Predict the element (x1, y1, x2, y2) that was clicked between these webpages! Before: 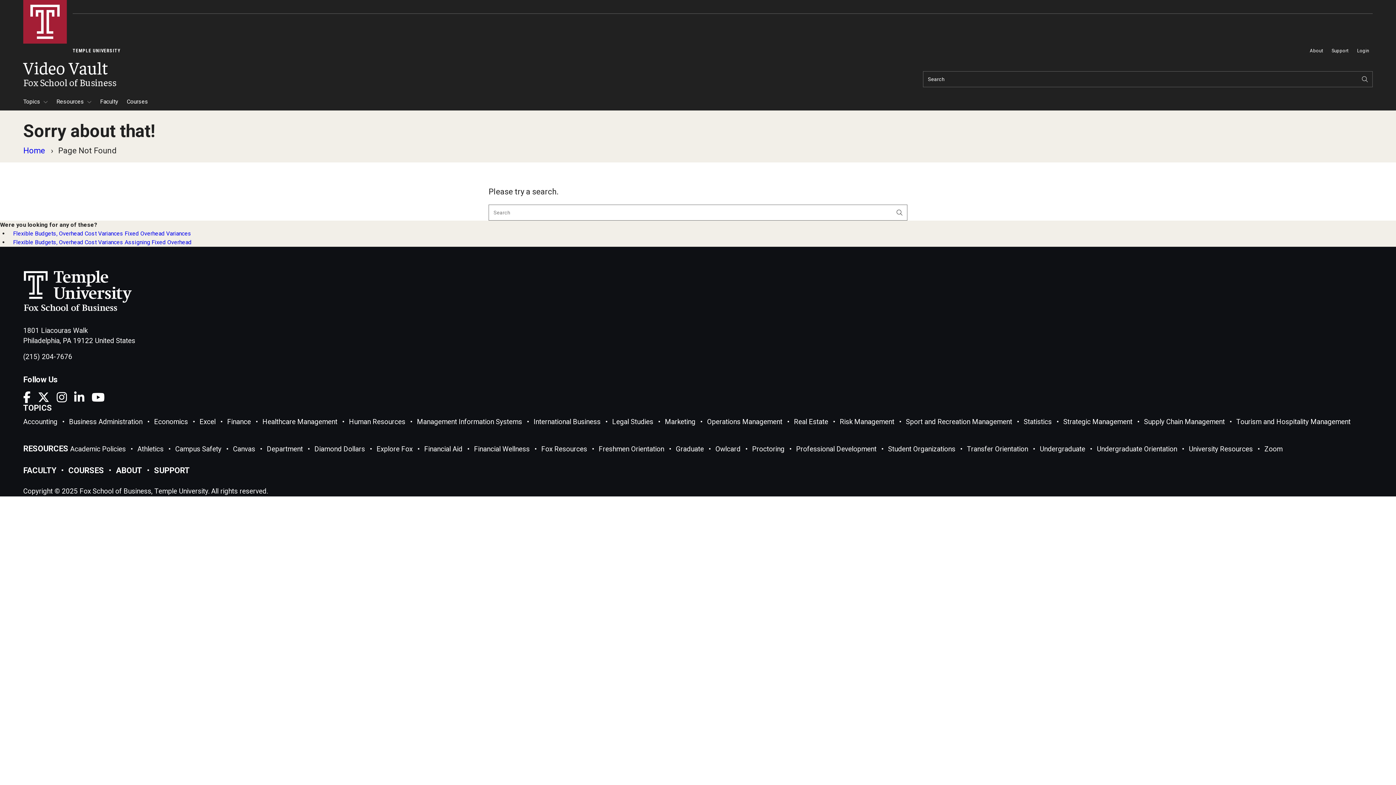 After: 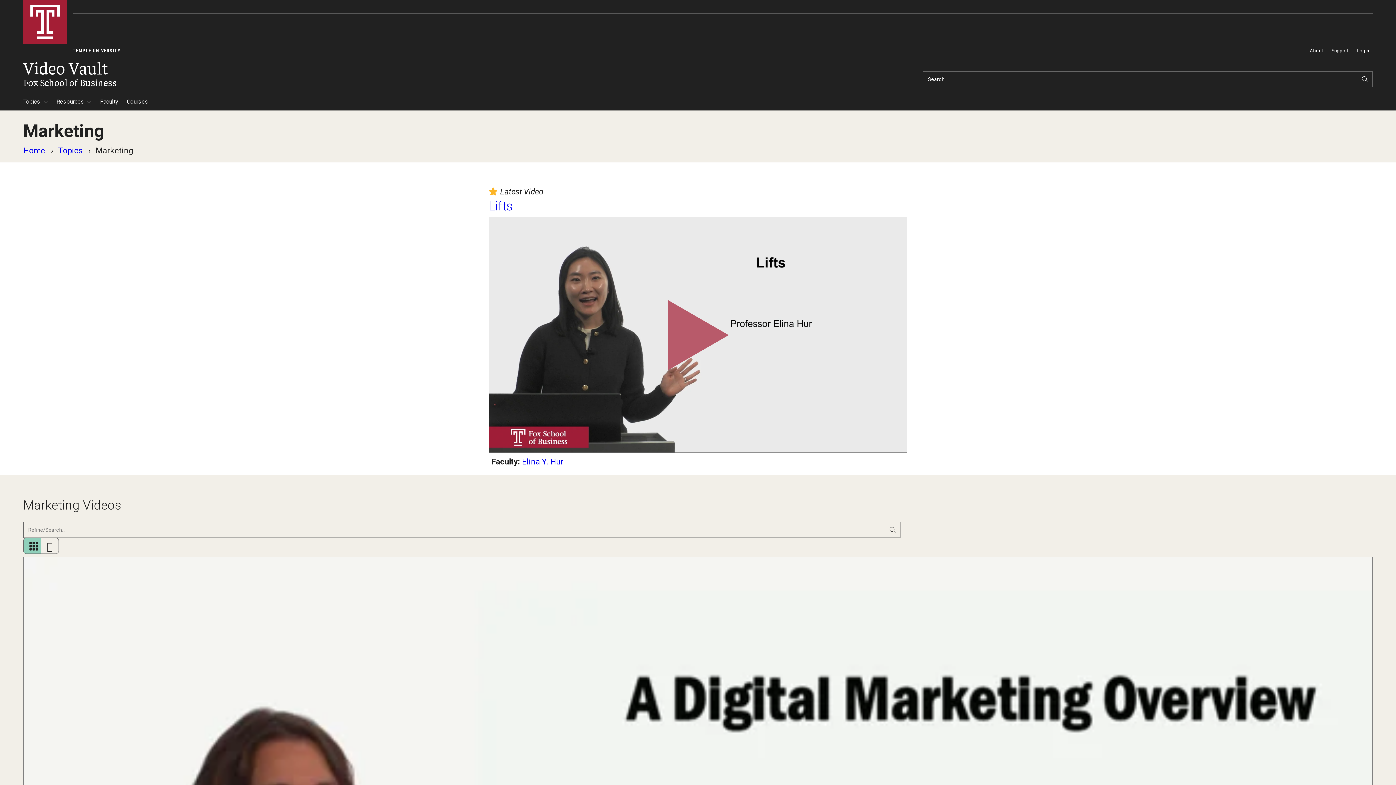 Action: bbox: (665, 417, 695, 426) label: Marketing